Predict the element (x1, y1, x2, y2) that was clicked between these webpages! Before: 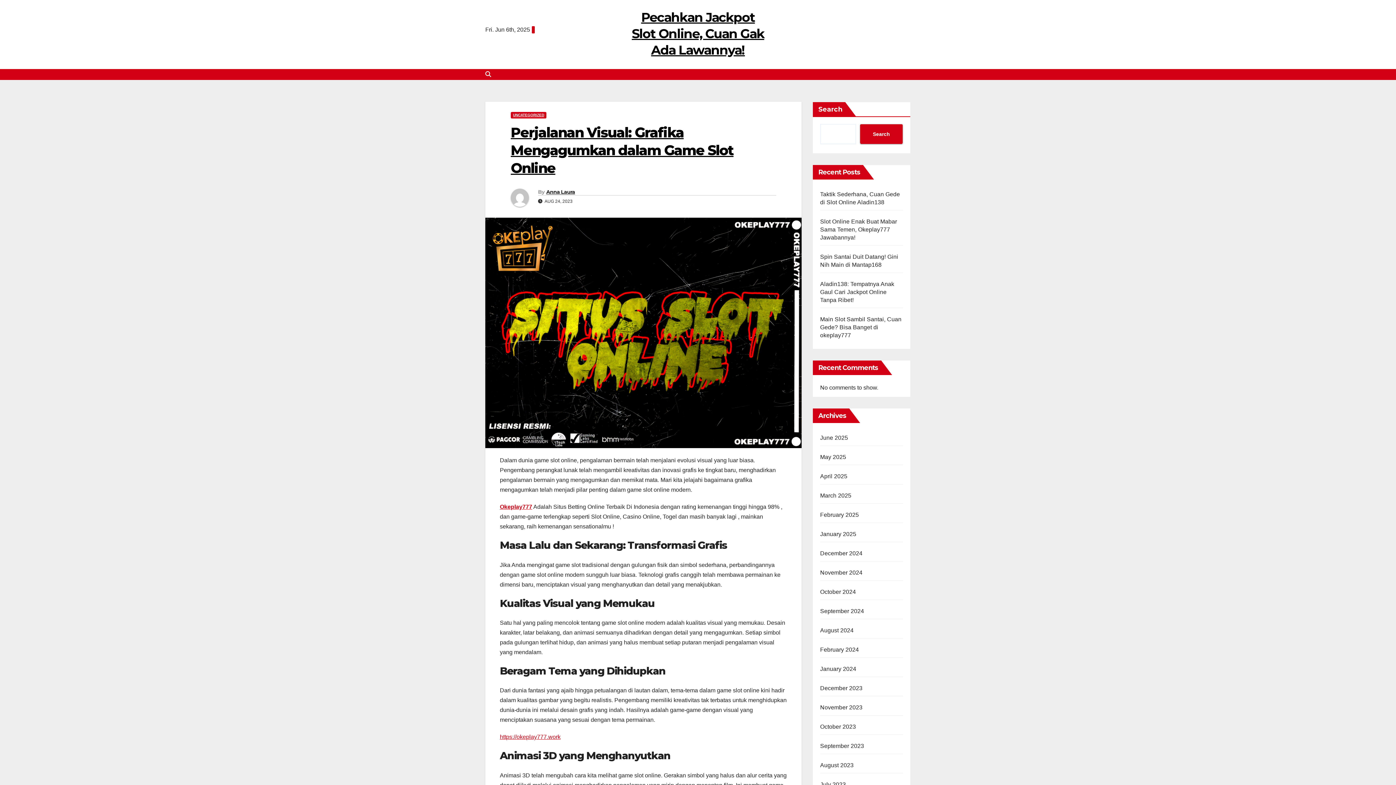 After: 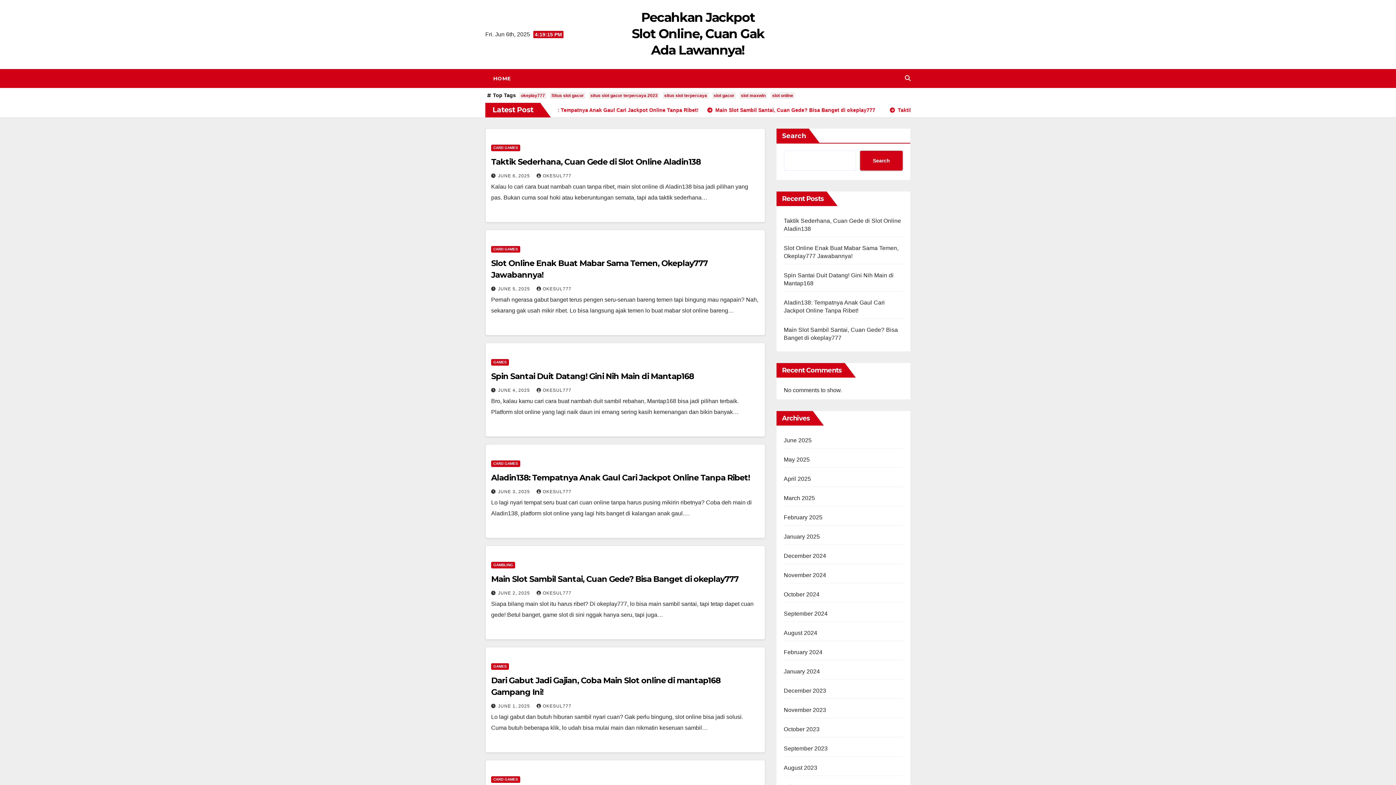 Action: label: August 2024 bbox: (820, 627, 853, 633)